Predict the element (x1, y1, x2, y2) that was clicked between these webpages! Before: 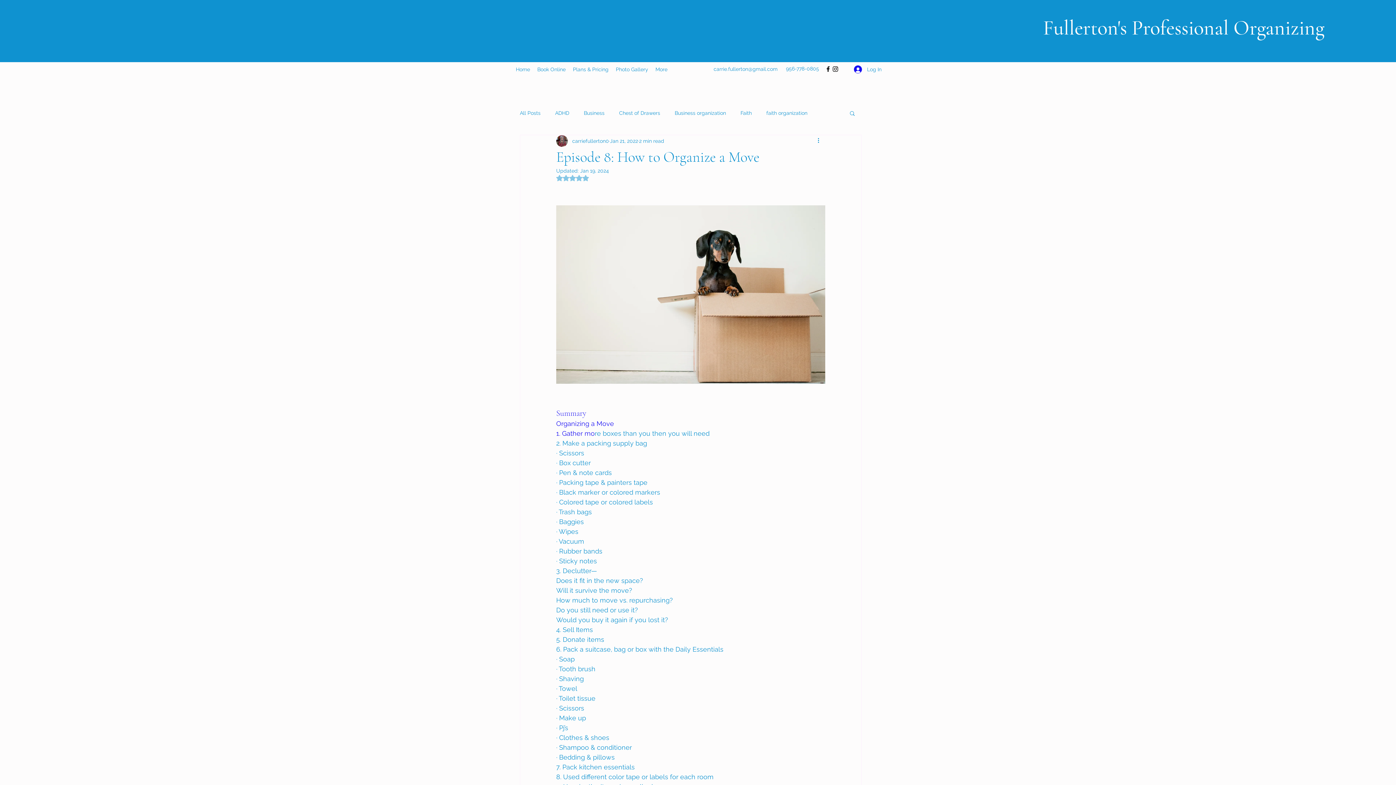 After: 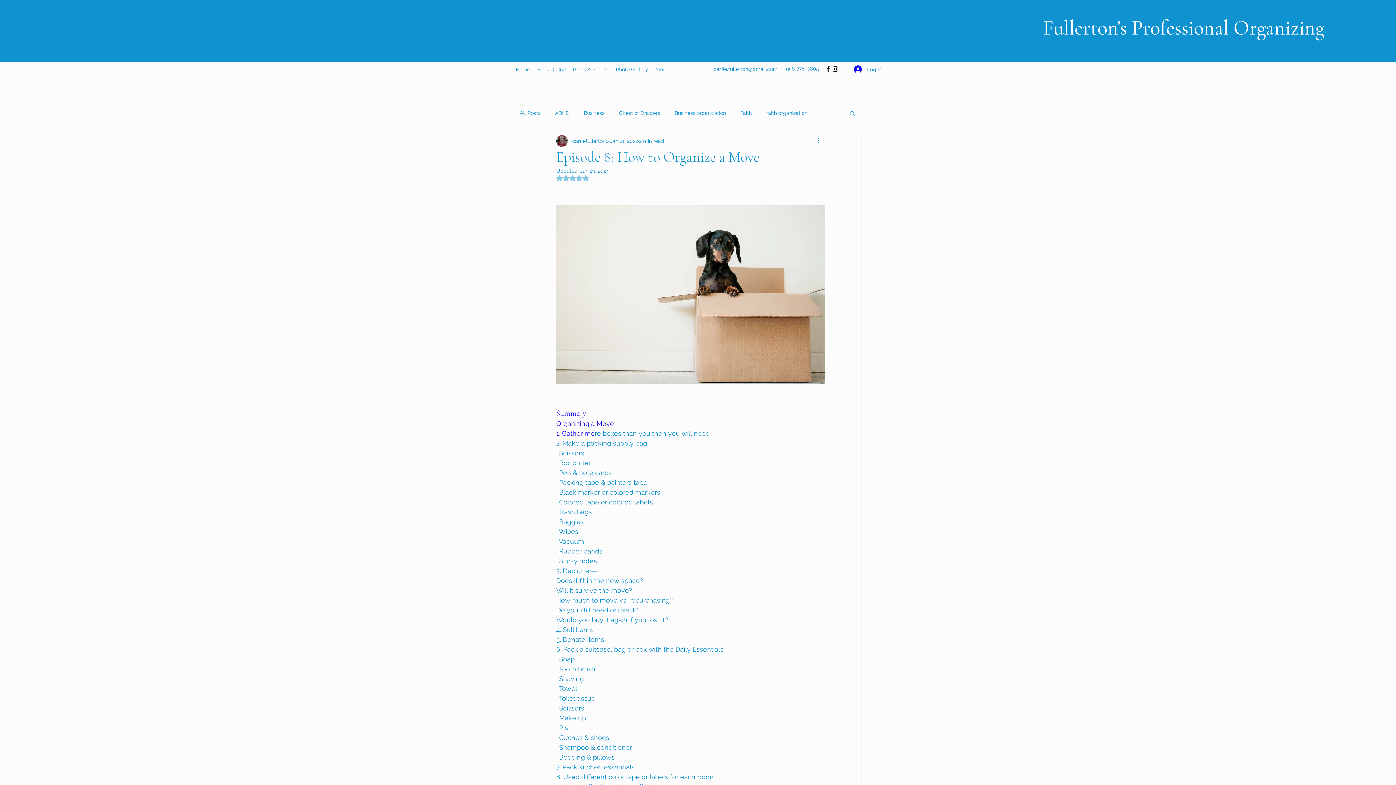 Action: label: carrie.fullerton@gmail.com bbox: (713, 66, 777, 72)